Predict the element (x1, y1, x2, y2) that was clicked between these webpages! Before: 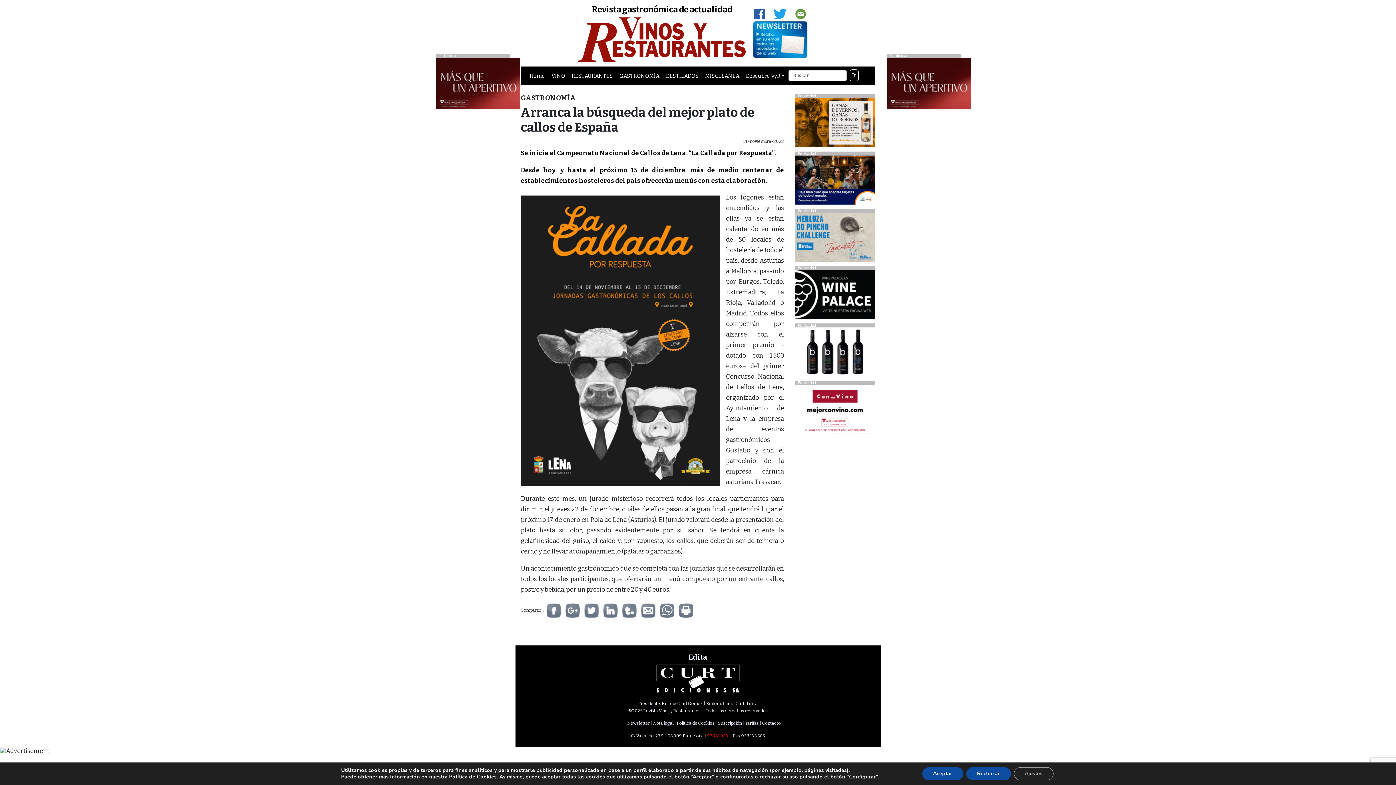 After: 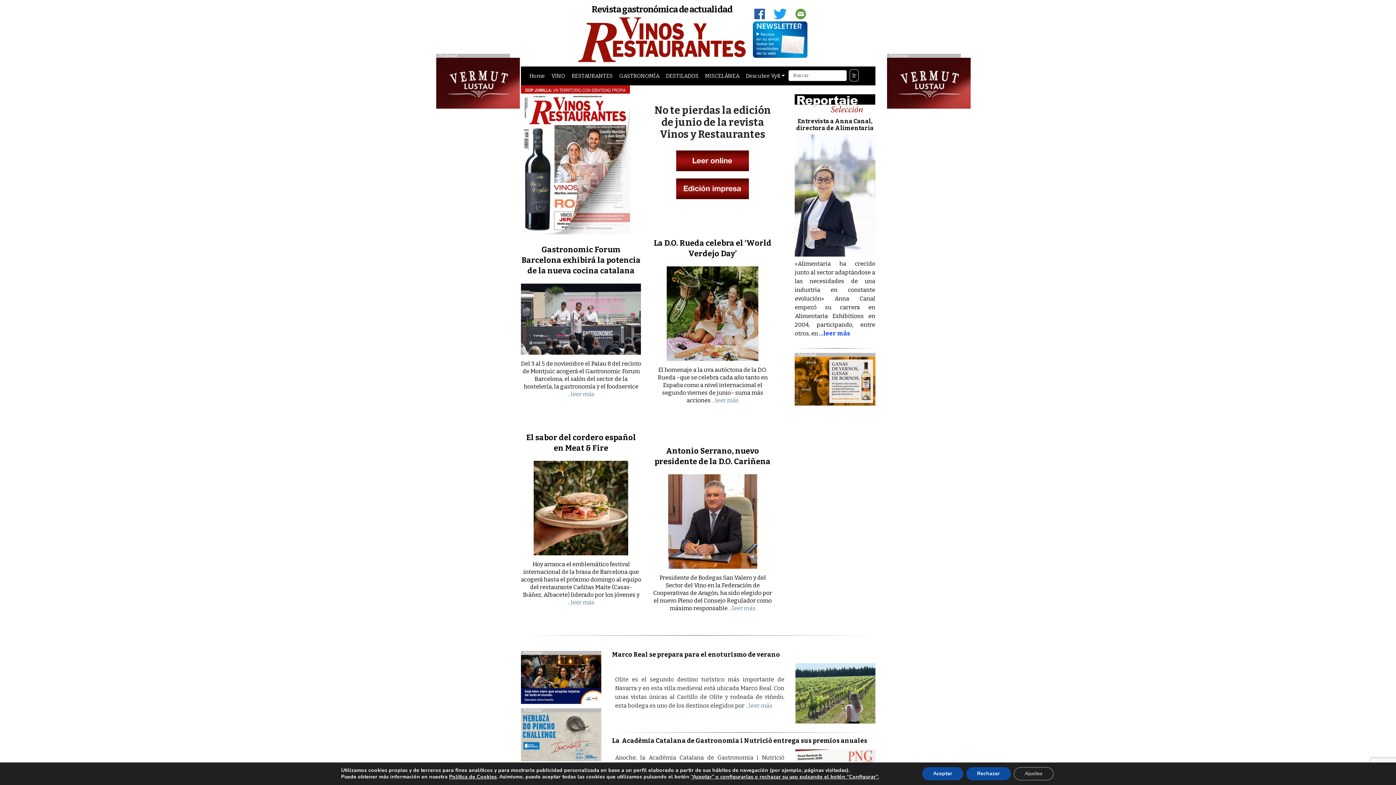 Action: bbox: (526, 69, 547, 82) label: Home